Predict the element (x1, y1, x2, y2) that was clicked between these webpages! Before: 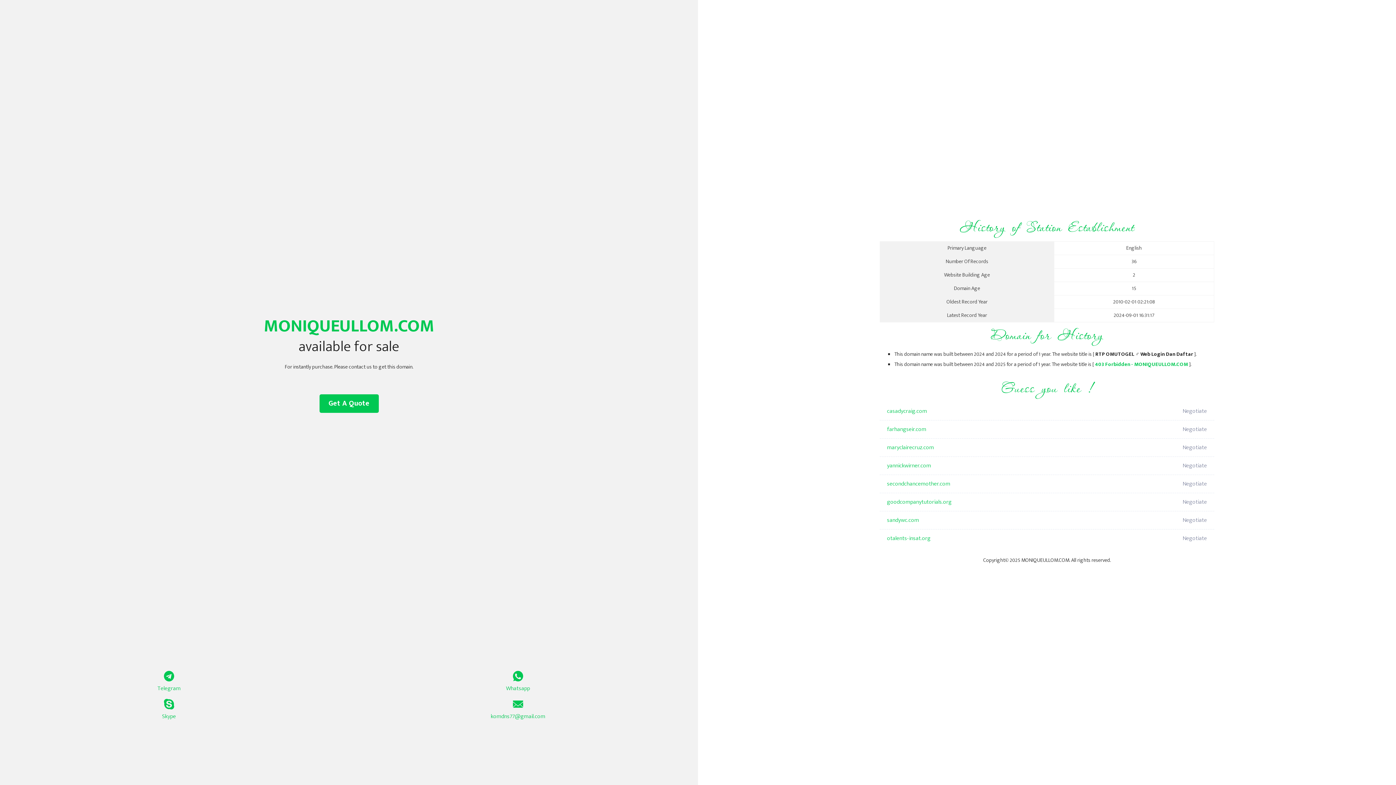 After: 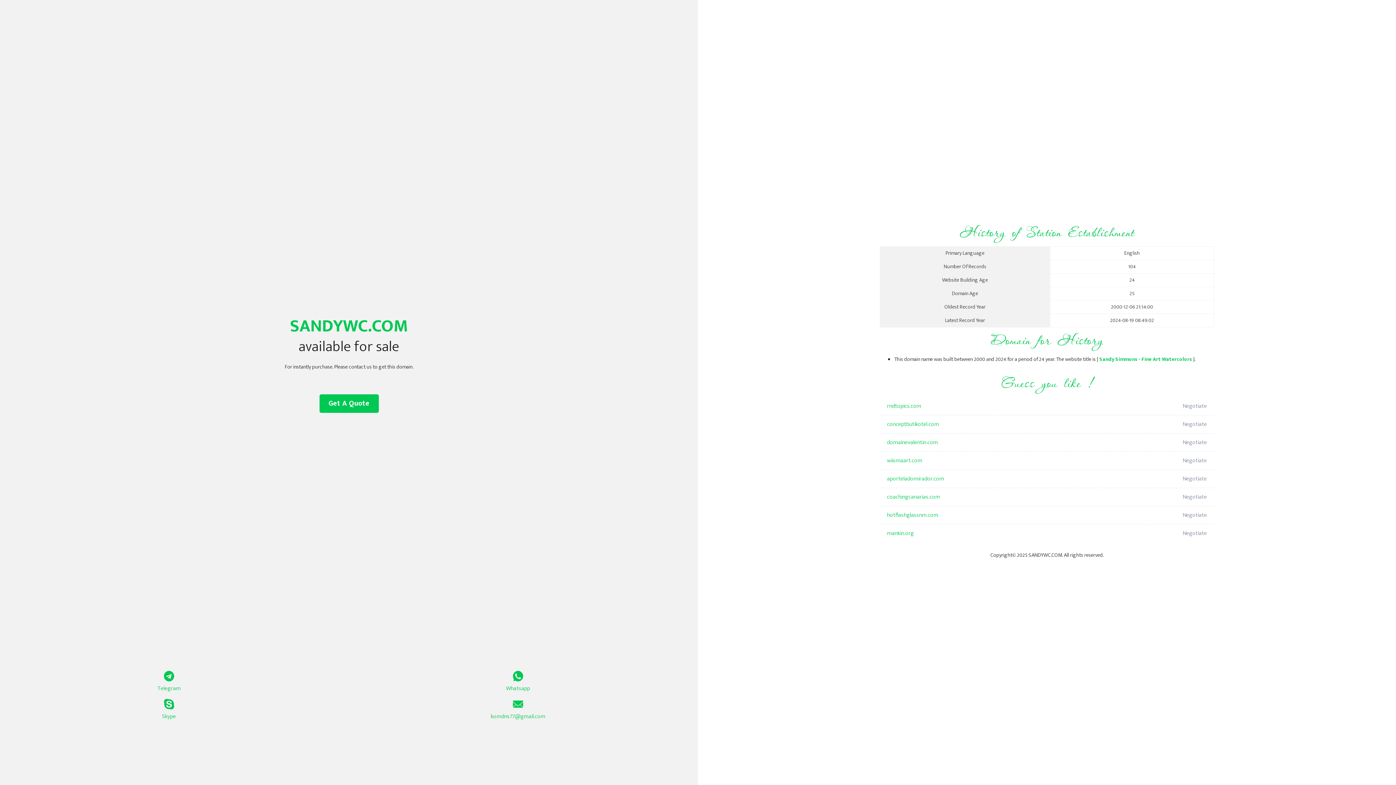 Action: bbox: (887, 511, 1098, 529) label: sandywc.com